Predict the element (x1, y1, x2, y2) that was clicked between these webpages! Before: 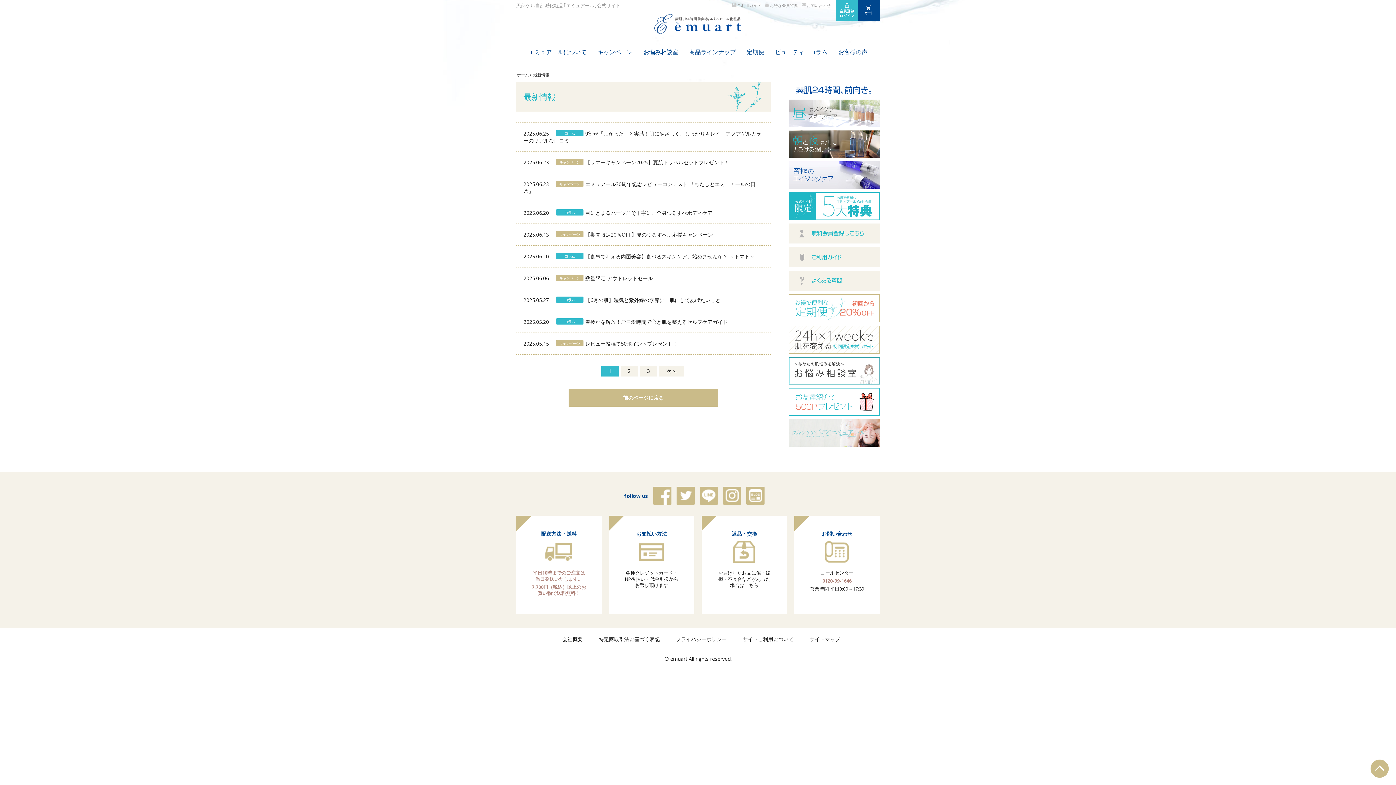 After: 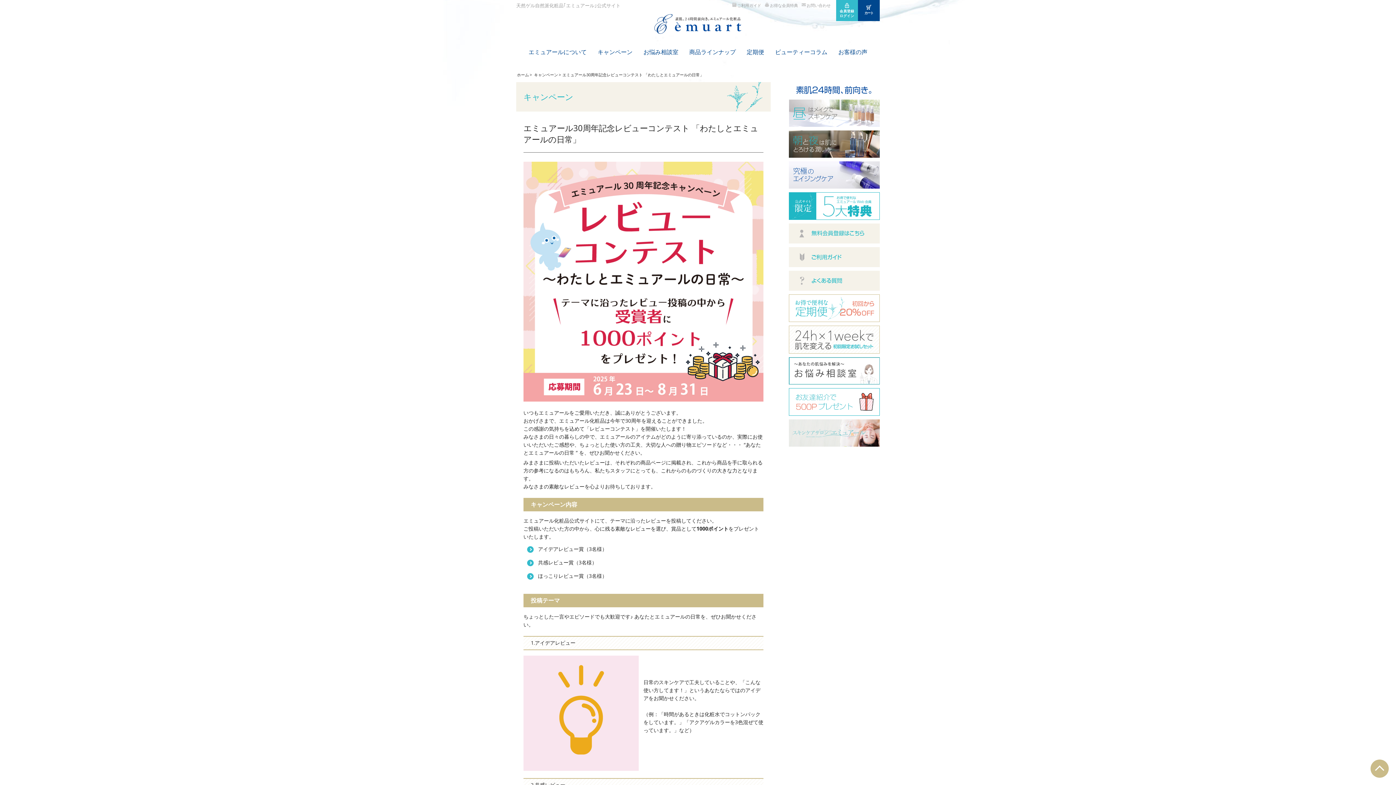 Action: bbox: (516, 173, 770, 202) label: 2025.06.23
キャンペーン
エミュアール30周年記念レビューコンテスト 「わたしとエミュアールの日常」